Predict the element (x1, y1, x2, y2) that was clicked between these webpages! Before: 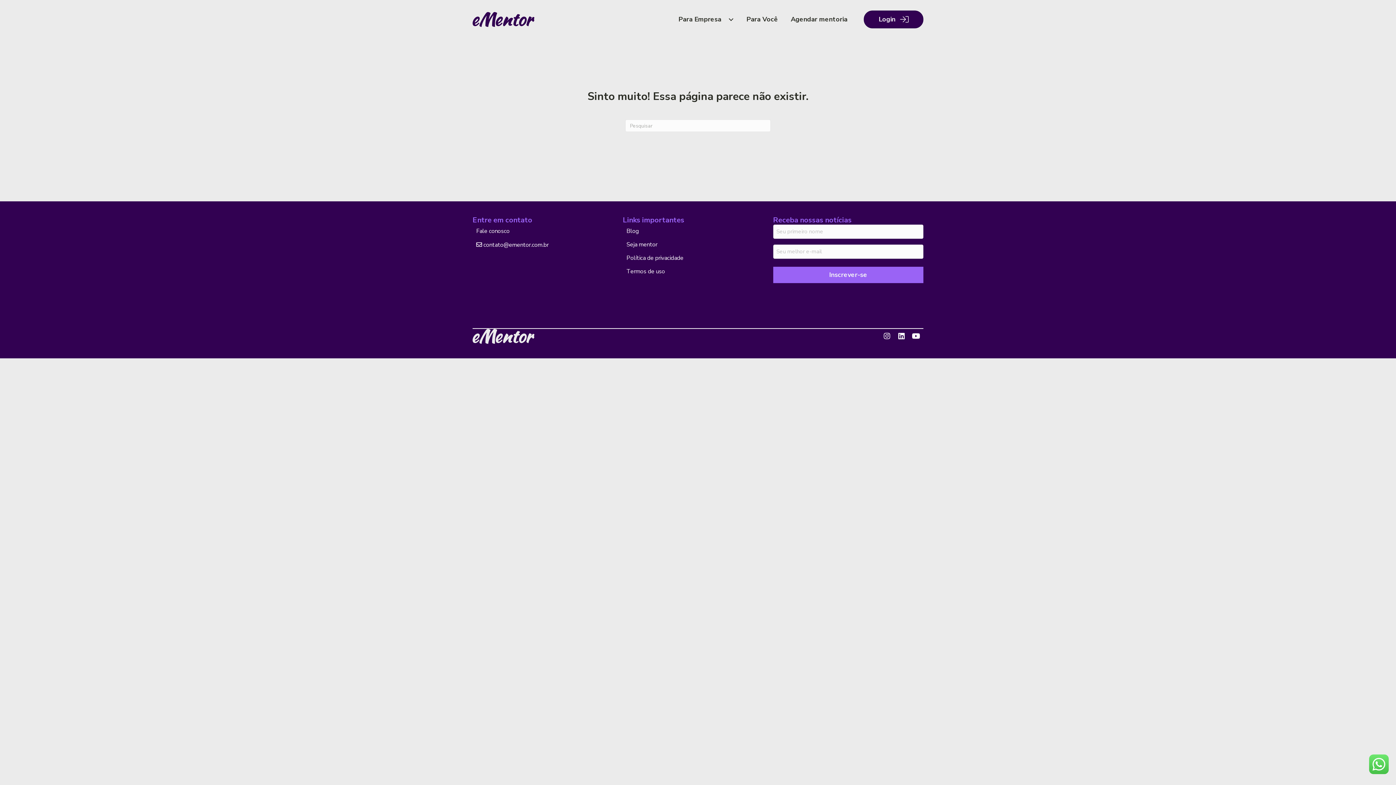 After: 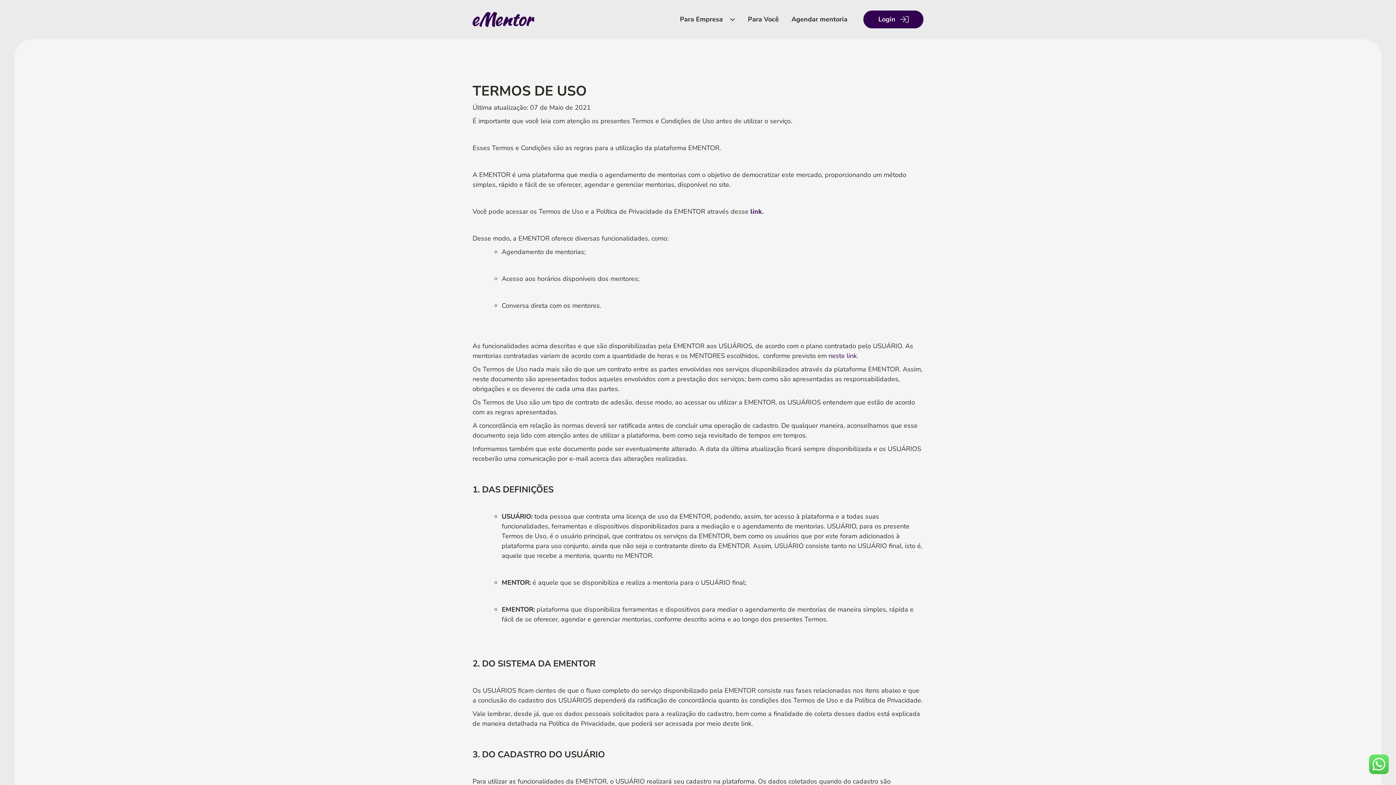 Action: label: Termos de uso bbox: (623, 265, 773, 278)